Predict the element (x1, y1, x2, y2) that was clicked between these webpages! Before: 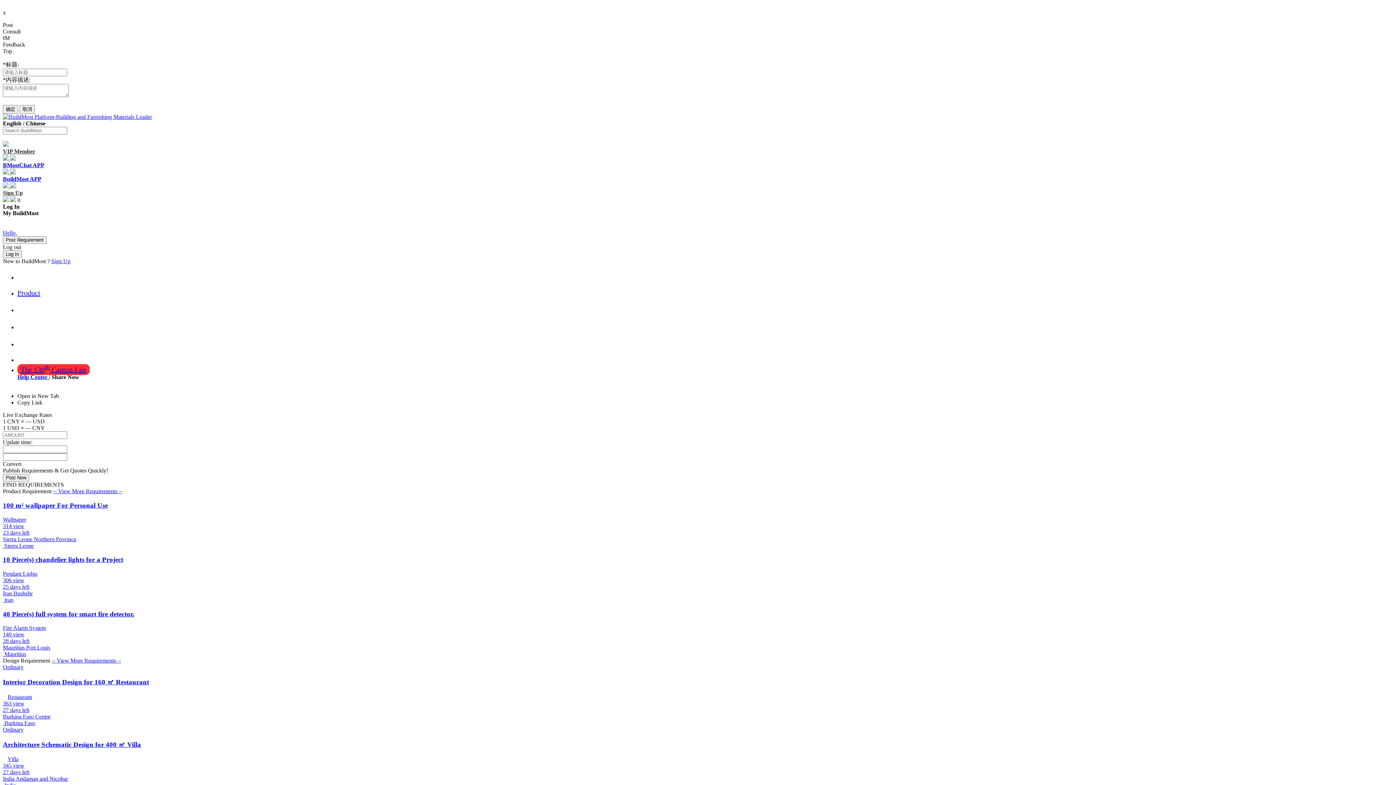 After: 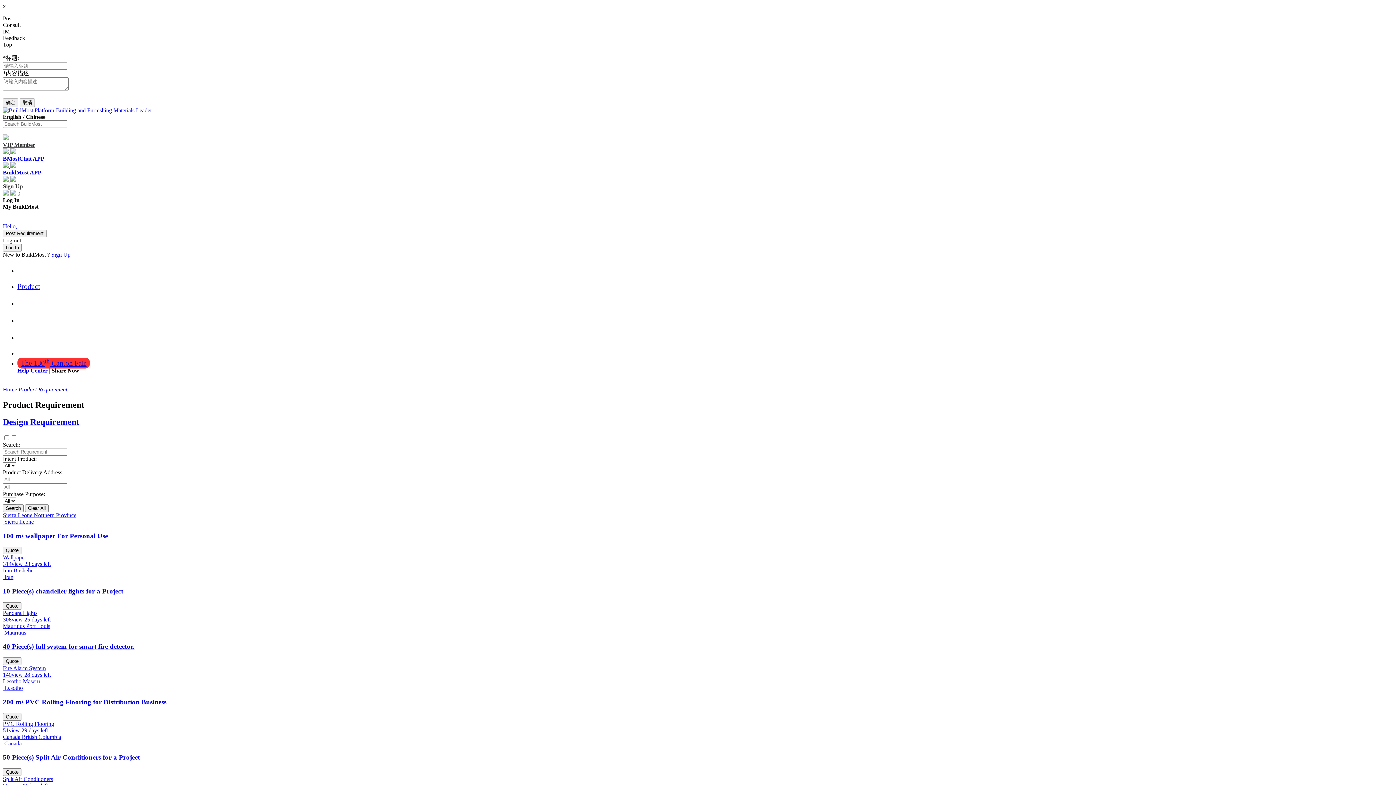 Action: label: -- View More Requirements -- bbox: (53, 488, 122, 494)